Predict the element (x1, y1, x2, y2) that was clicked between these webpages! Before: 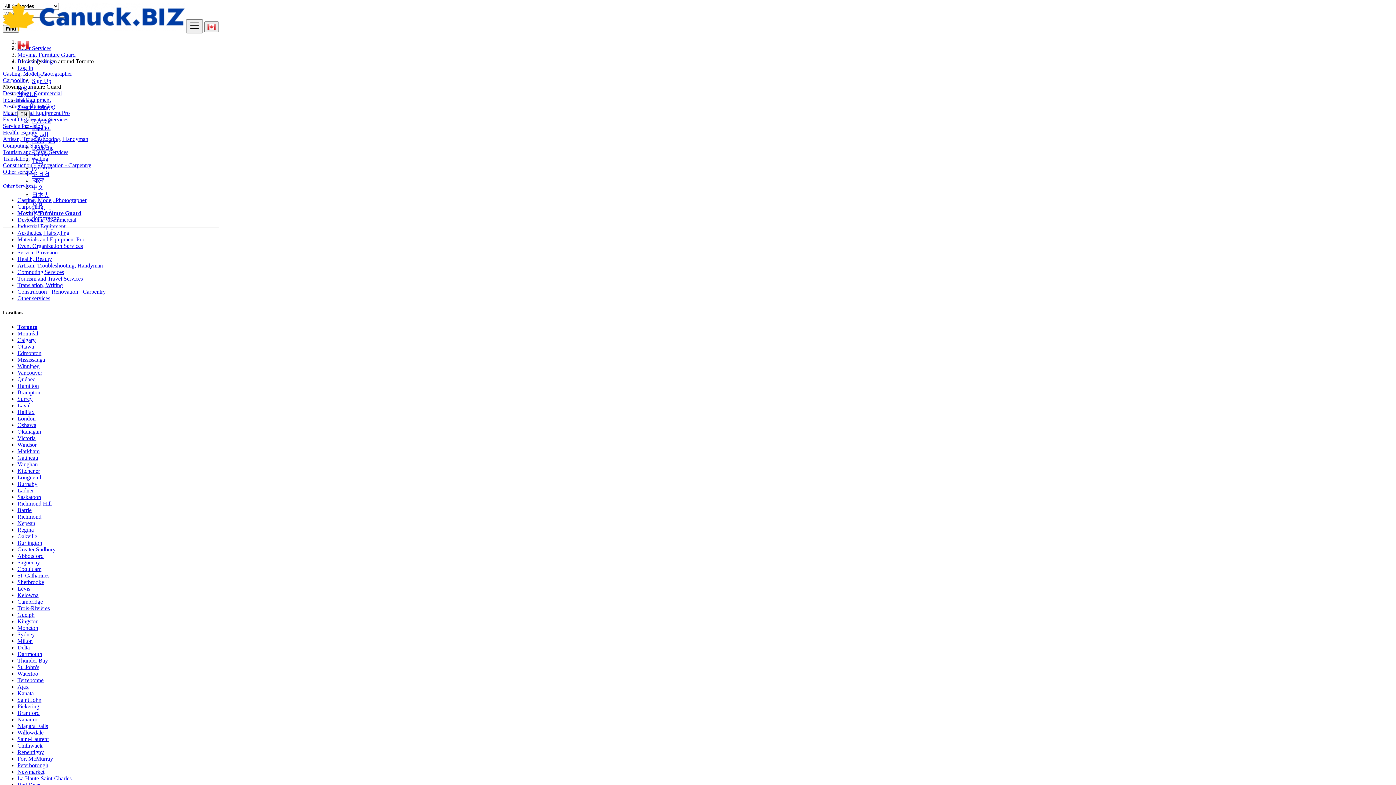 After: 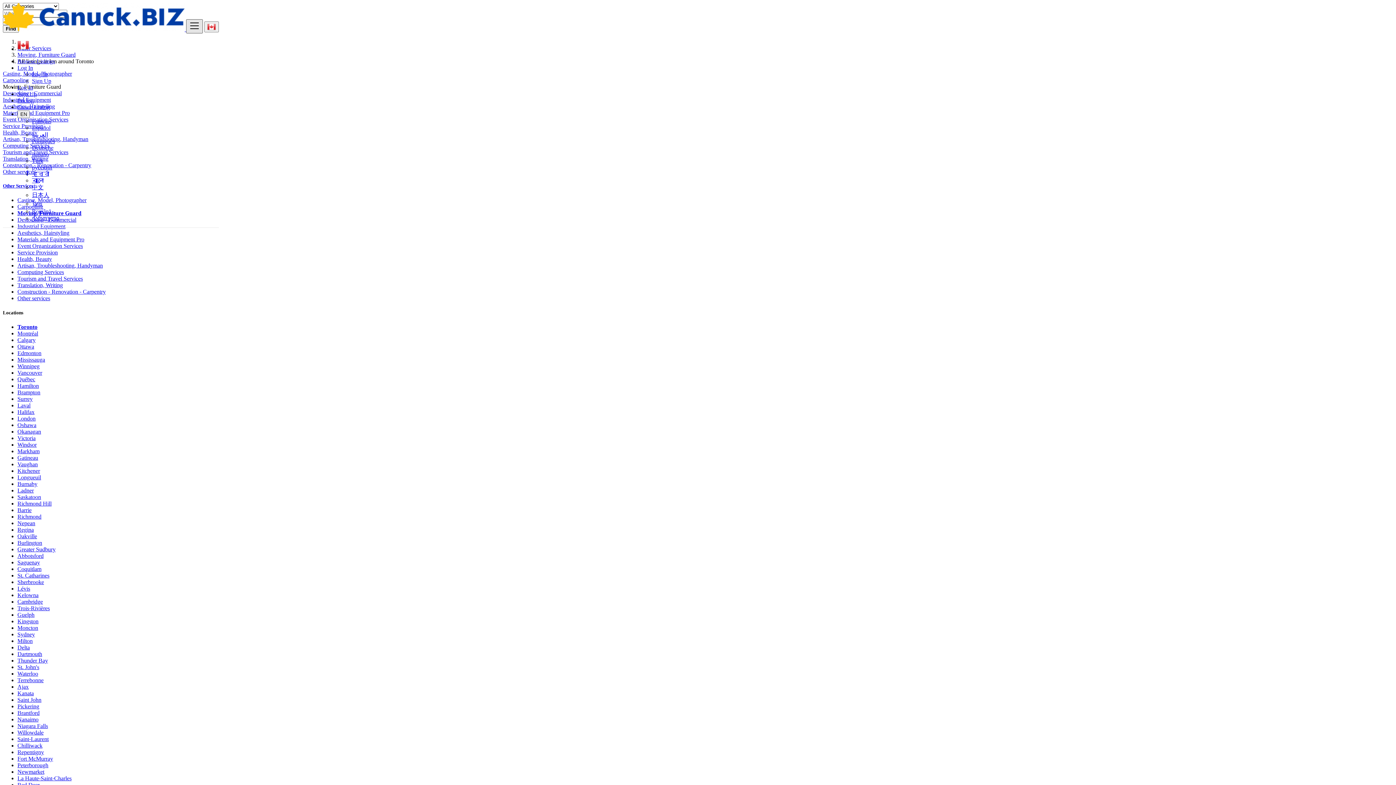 Action: bbox: (186, 19, 202, 33) label: Toggle navigation